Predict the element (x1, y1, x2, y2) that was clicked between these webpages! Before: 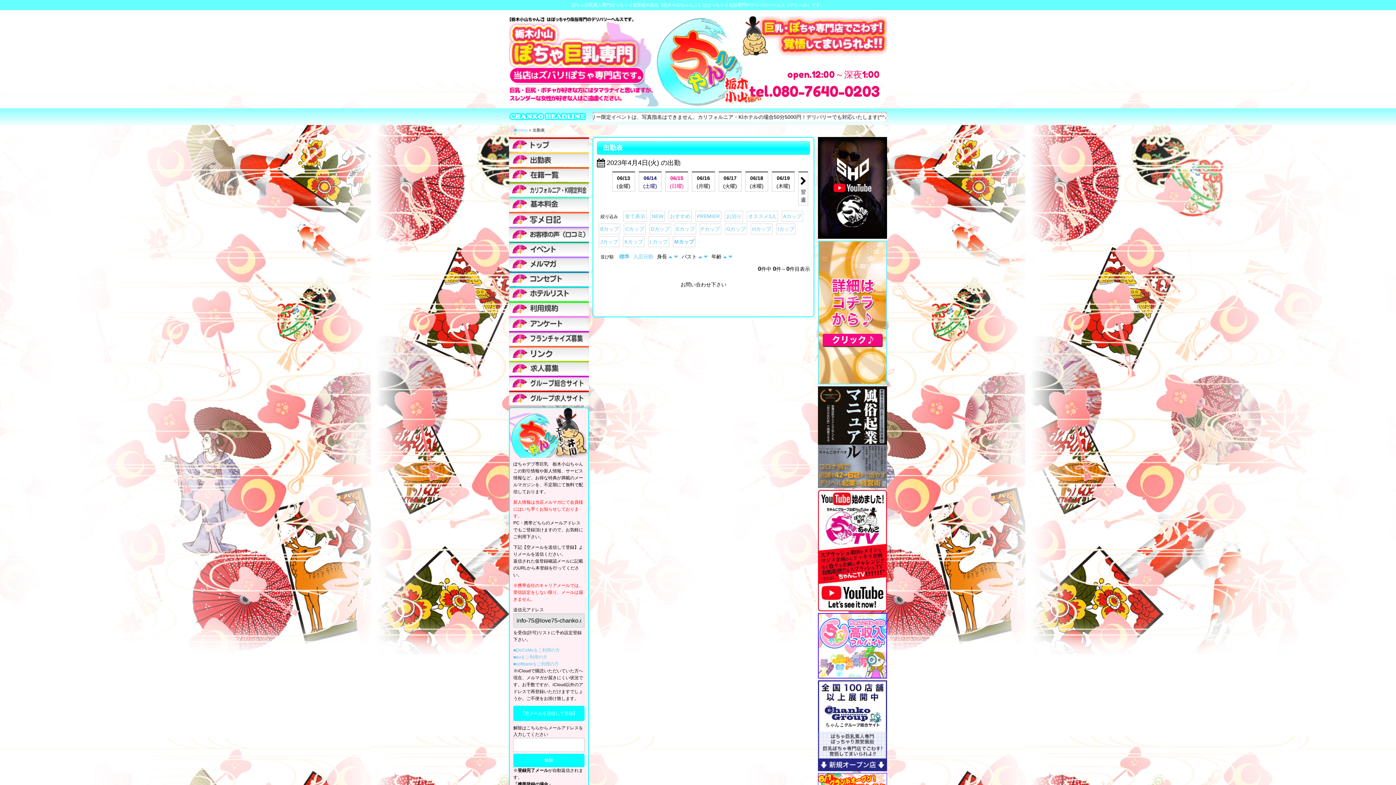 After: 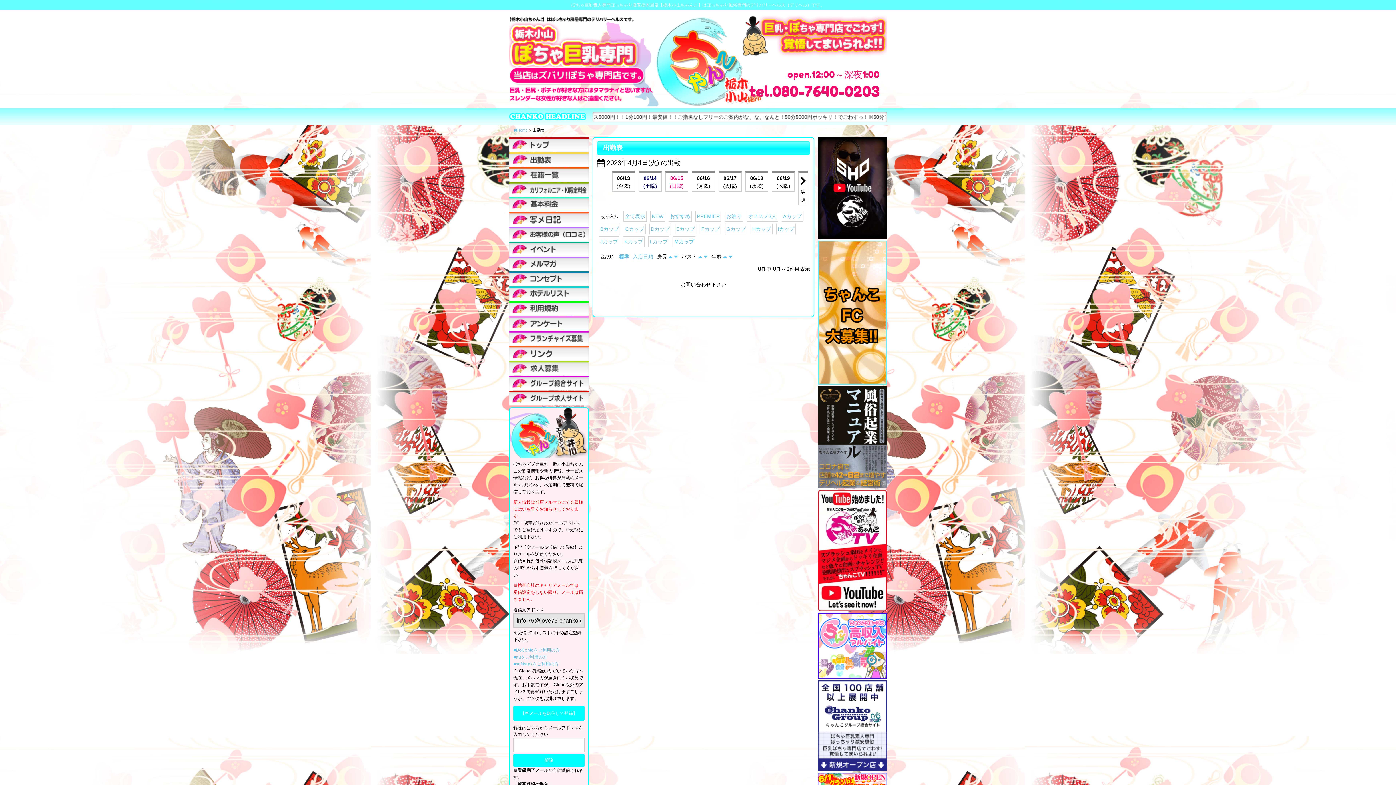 Action: bbox: (509, 361, 589, 375)